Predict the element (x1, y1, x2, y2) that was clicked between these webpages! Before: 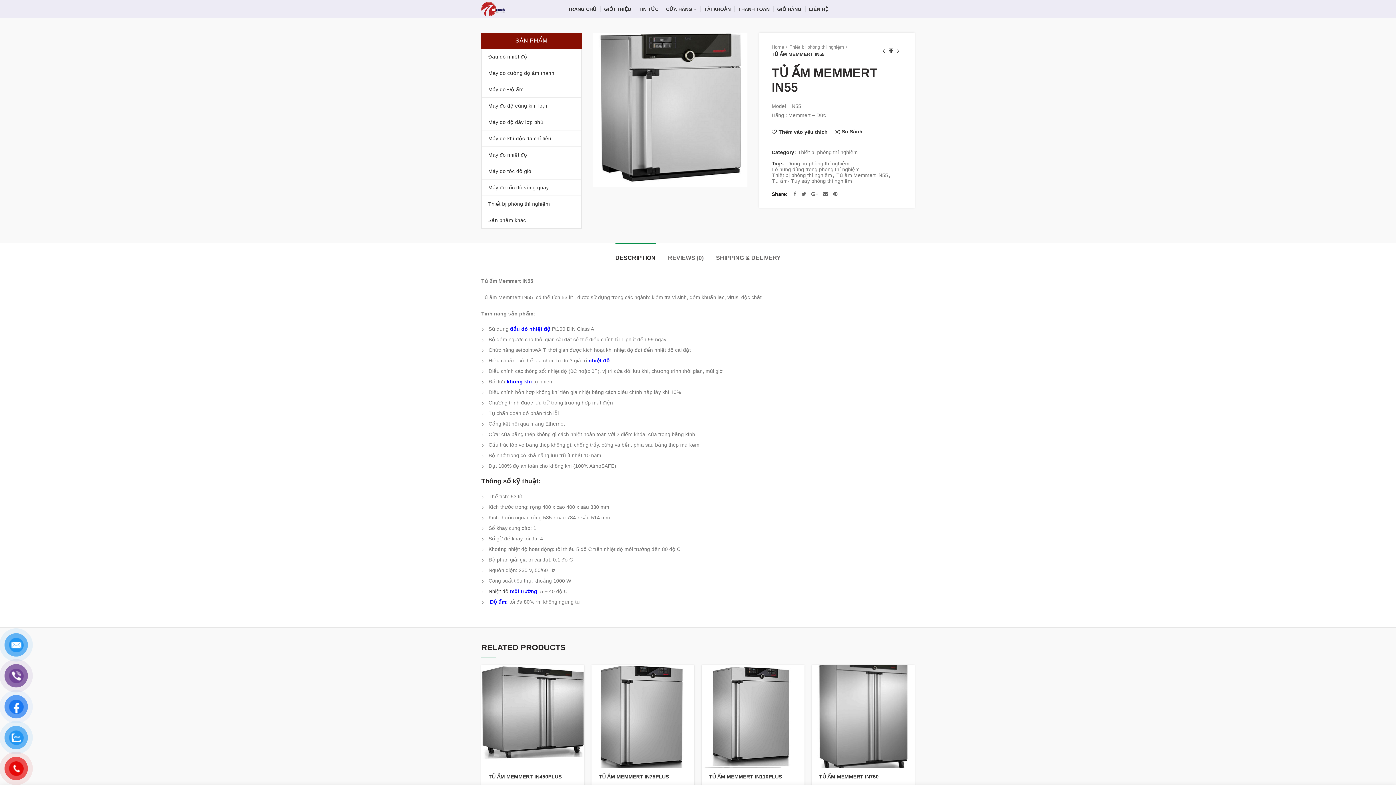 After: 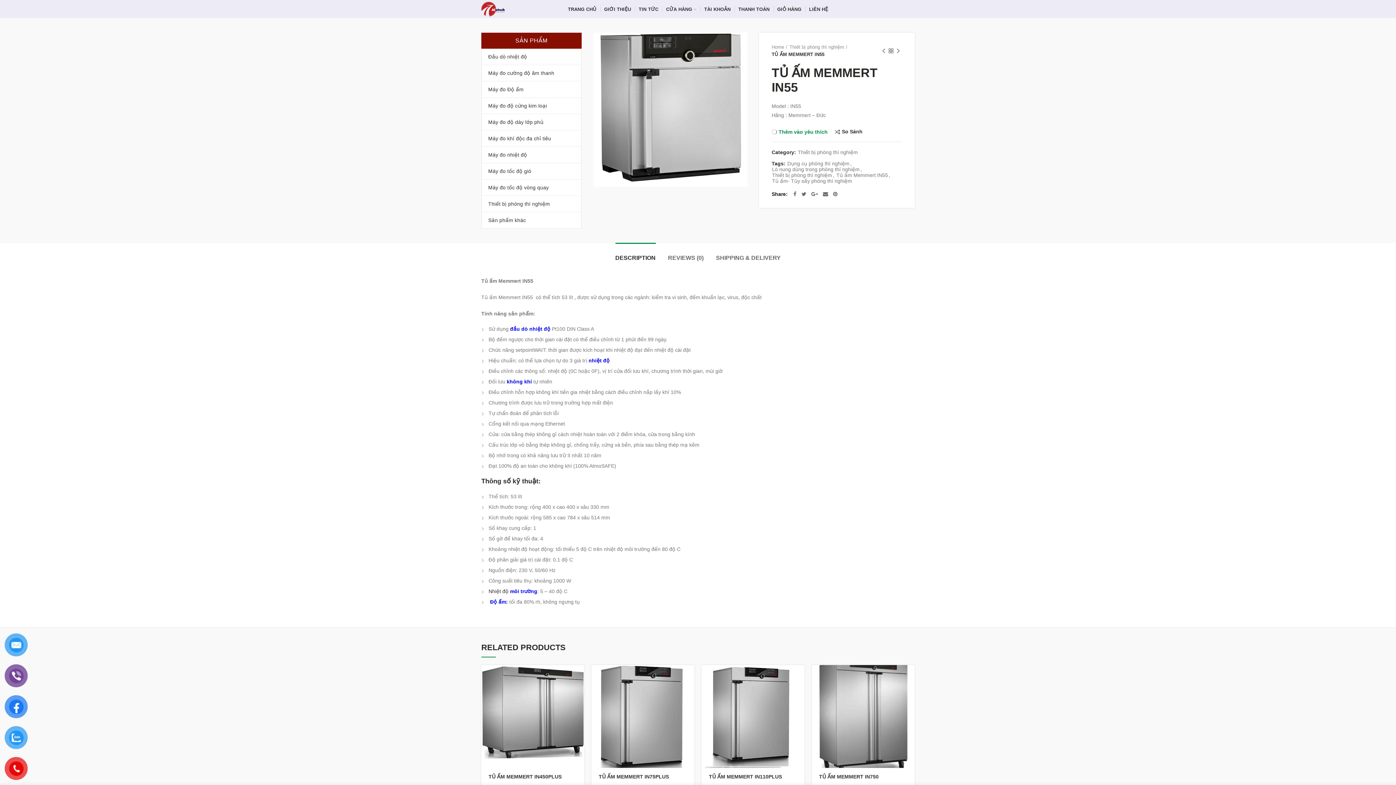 Action: bbox: (771, 129, 827, 134) label: Thêm vào yêu thích